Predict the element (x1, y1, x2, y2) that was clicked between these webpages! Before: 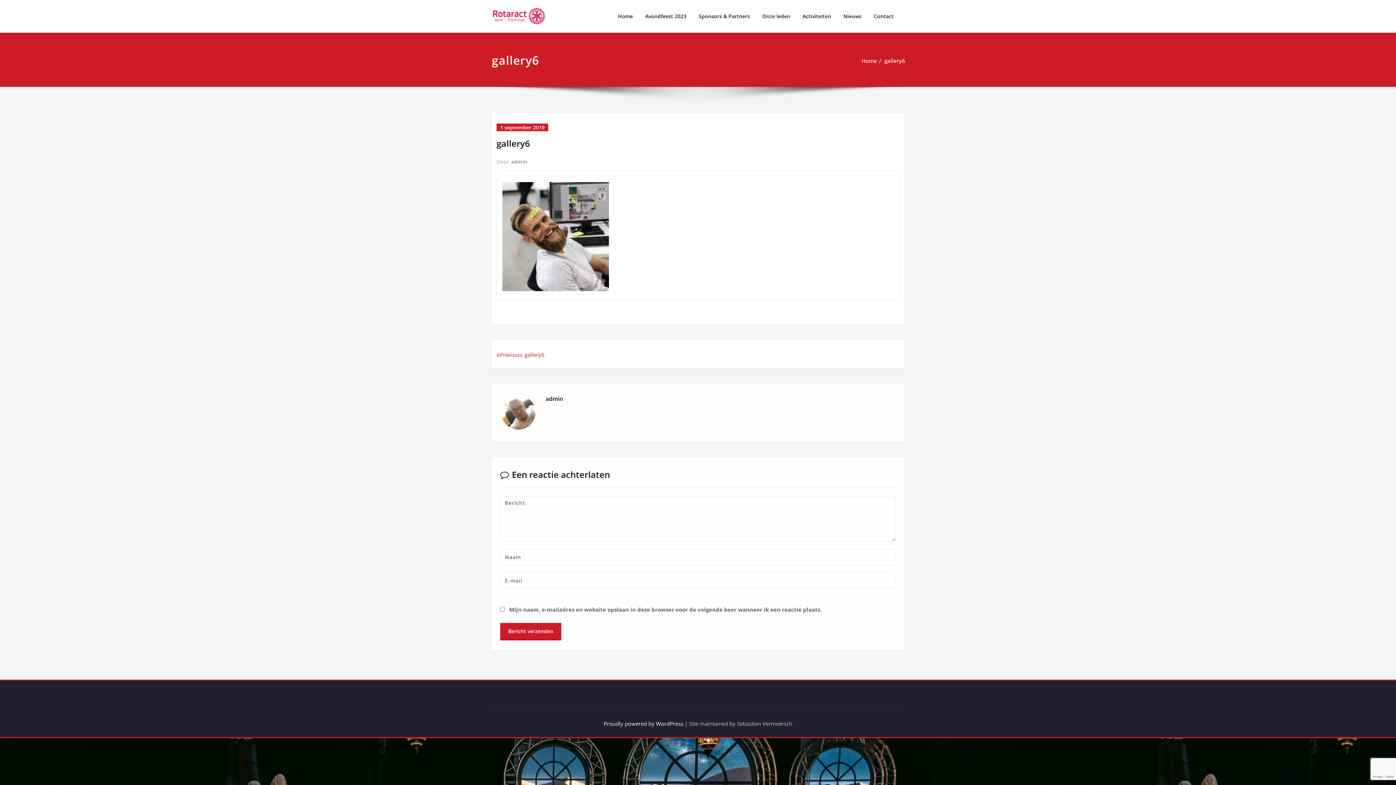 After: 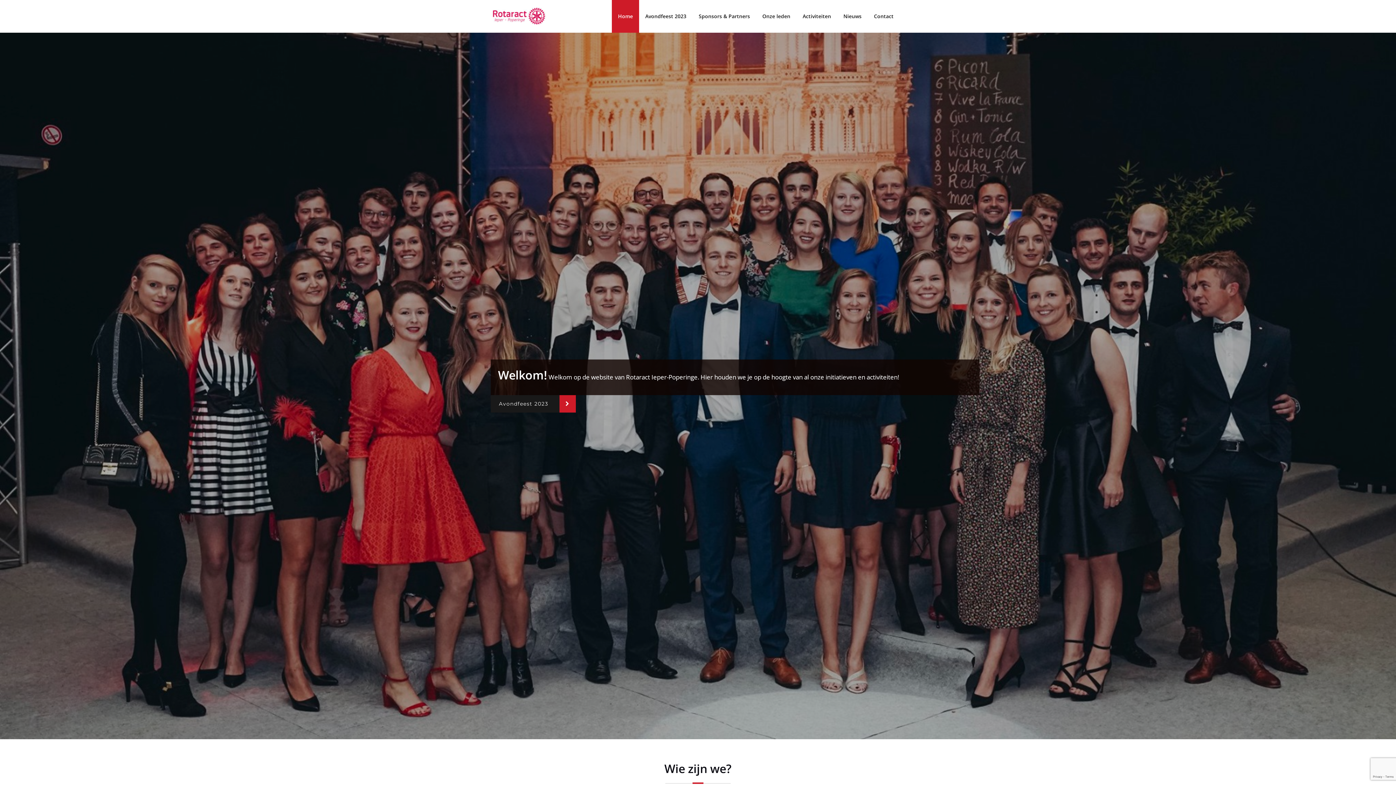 Action: bbox: (612, 0, 639, 32) label: Home